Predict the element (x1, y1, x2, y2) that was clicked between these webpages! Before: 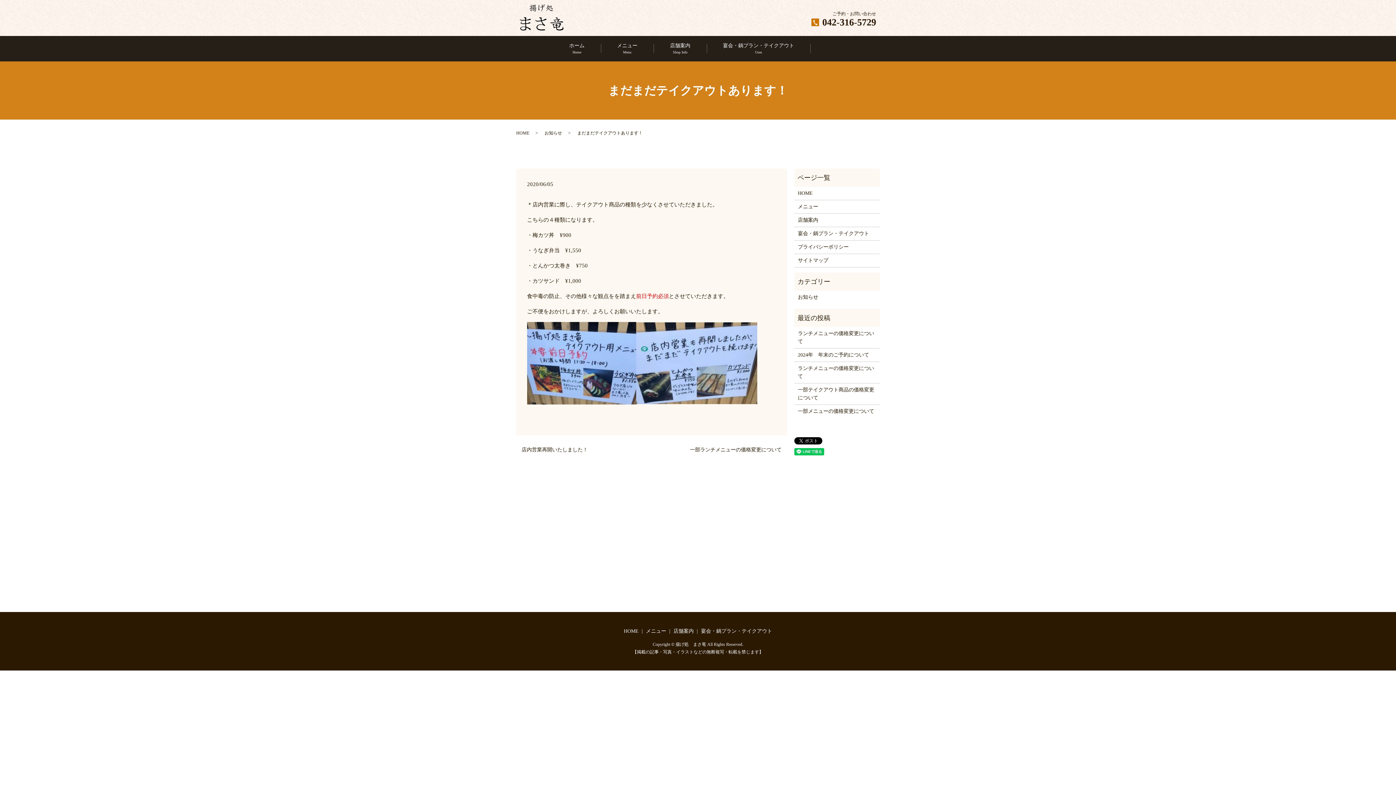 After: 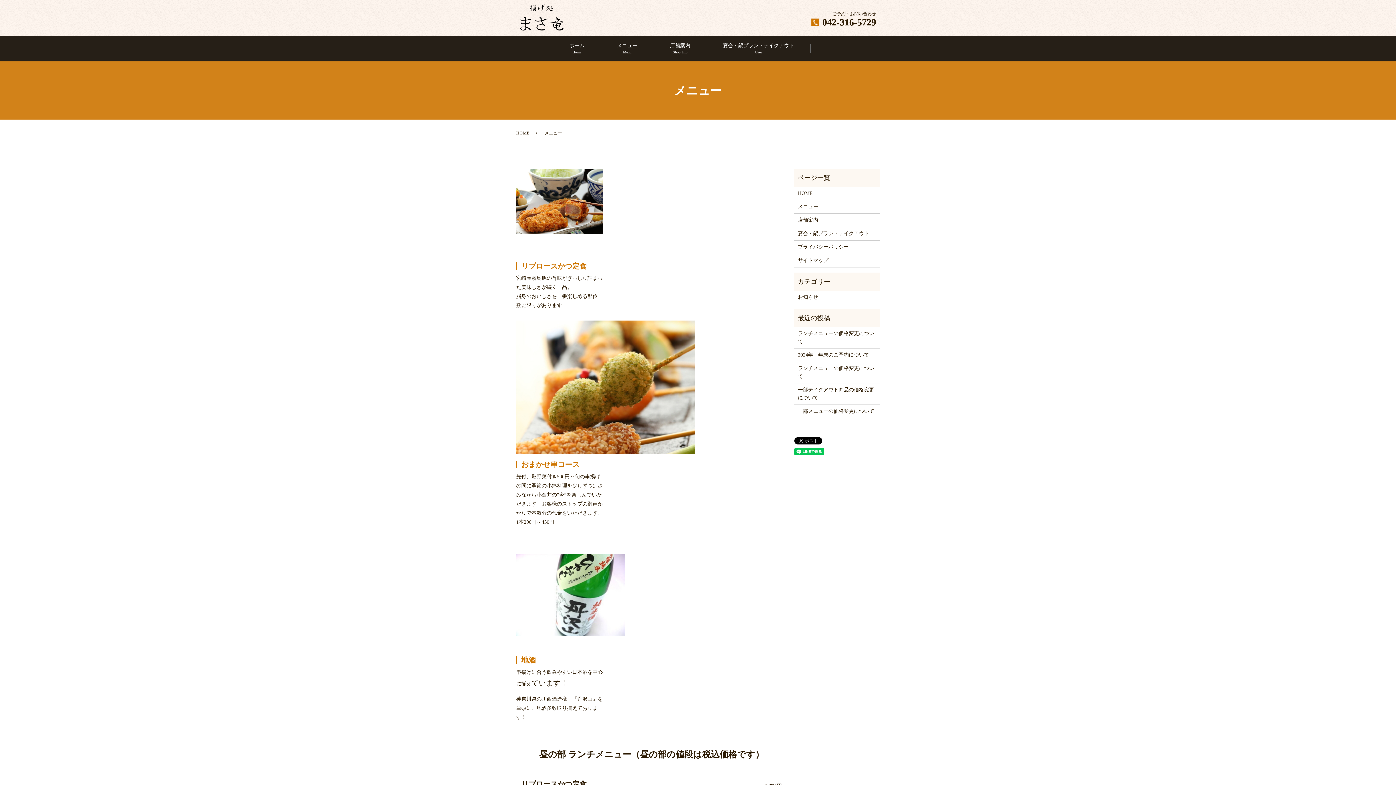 Action: label: メニュー bbox: (798, 203, 876, 211)